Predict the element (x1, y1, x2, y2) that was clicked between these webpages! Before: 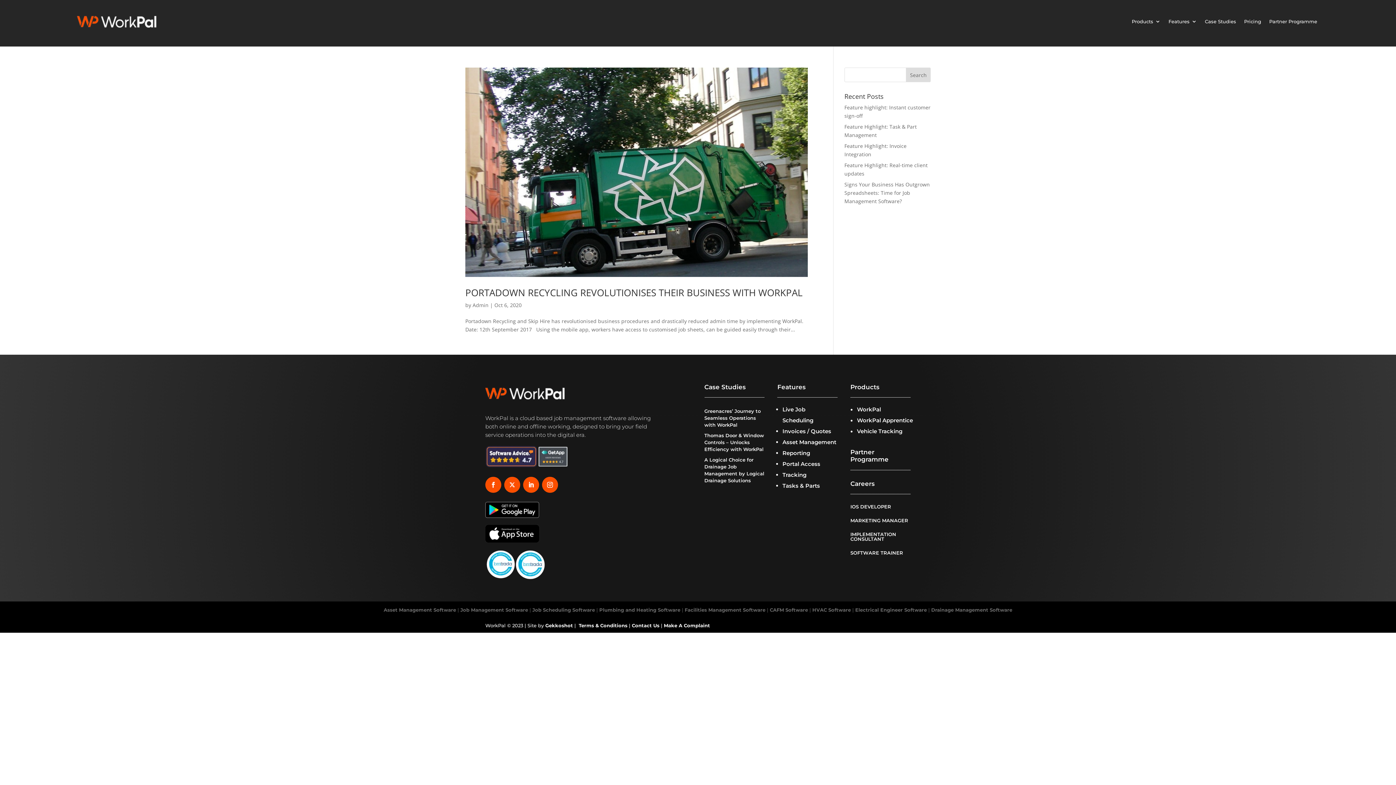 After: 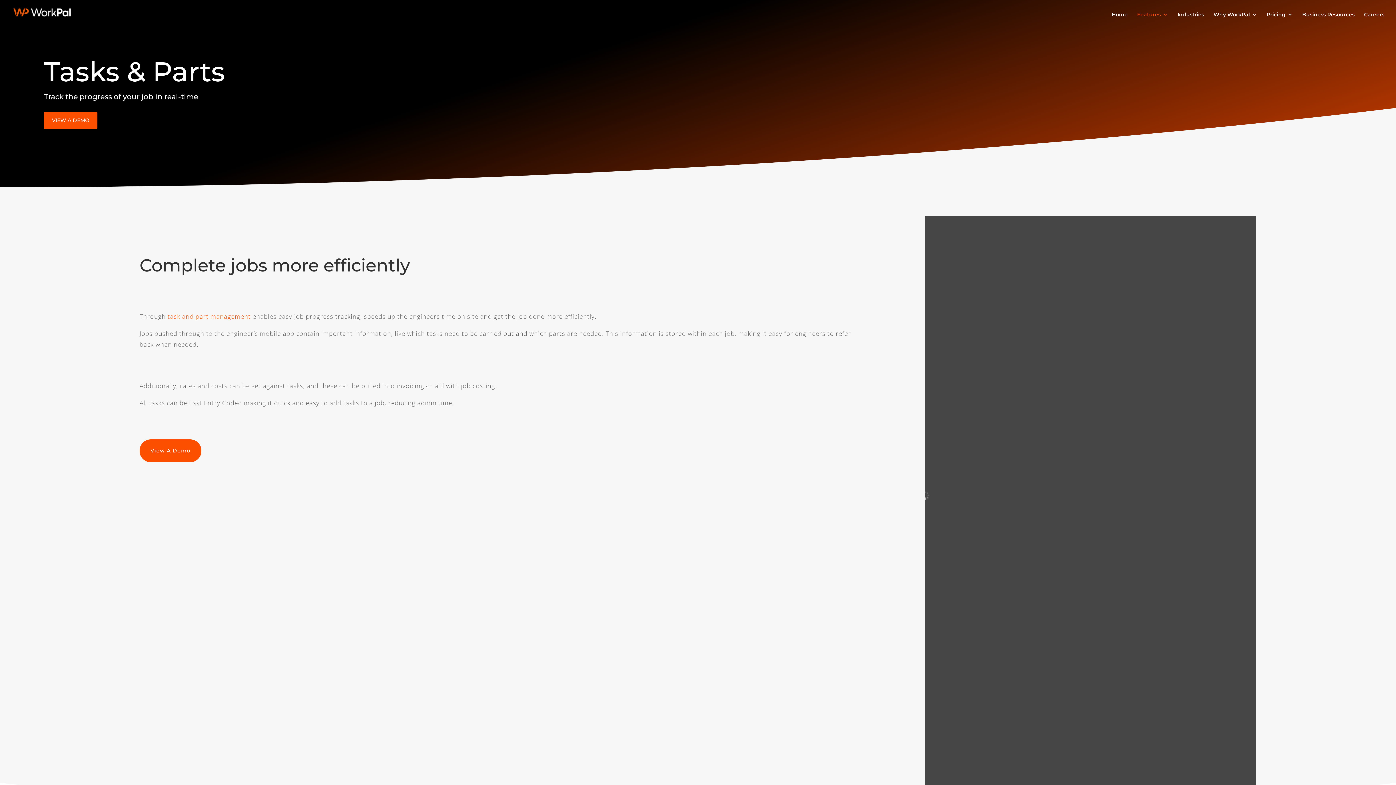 Action: label: Tasks & Parts bbox: (782, 482, 820, 489)